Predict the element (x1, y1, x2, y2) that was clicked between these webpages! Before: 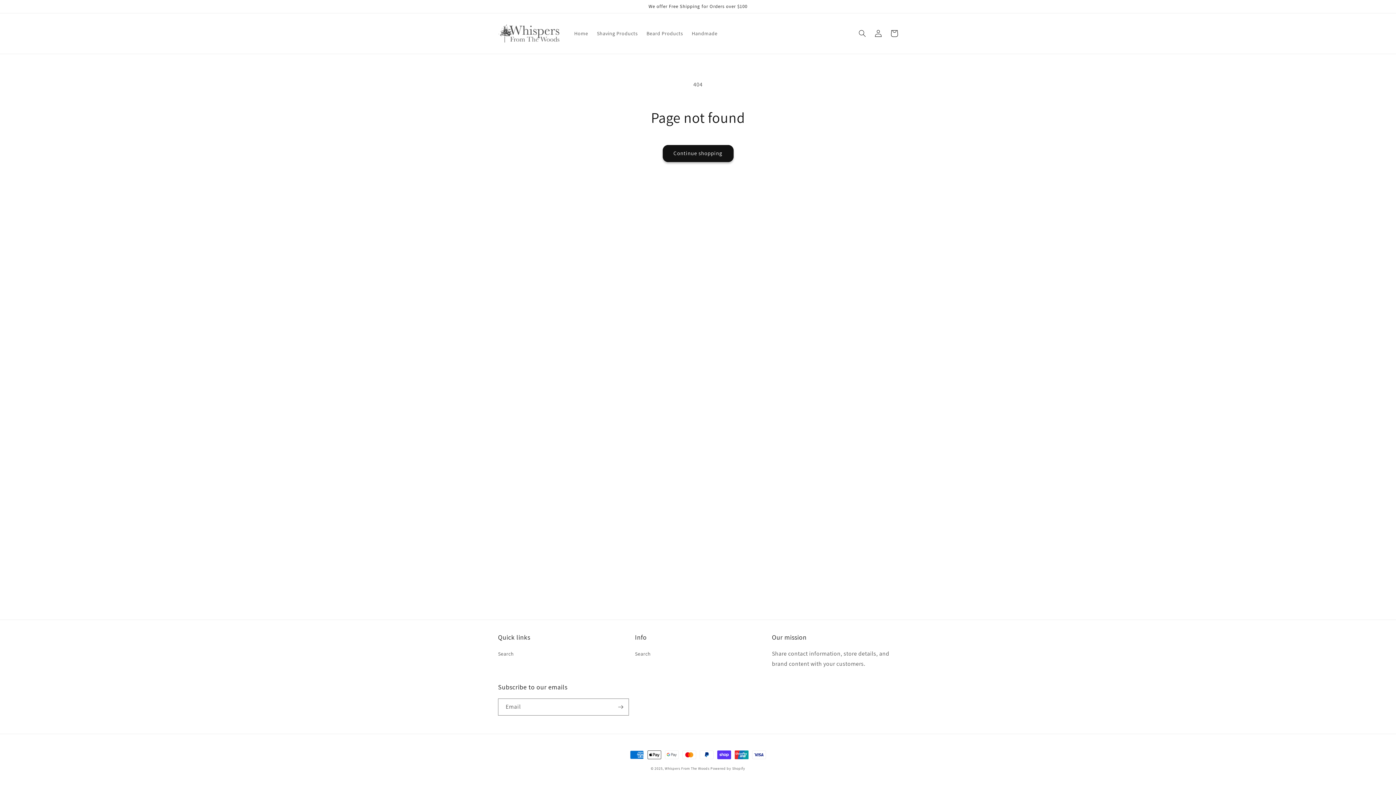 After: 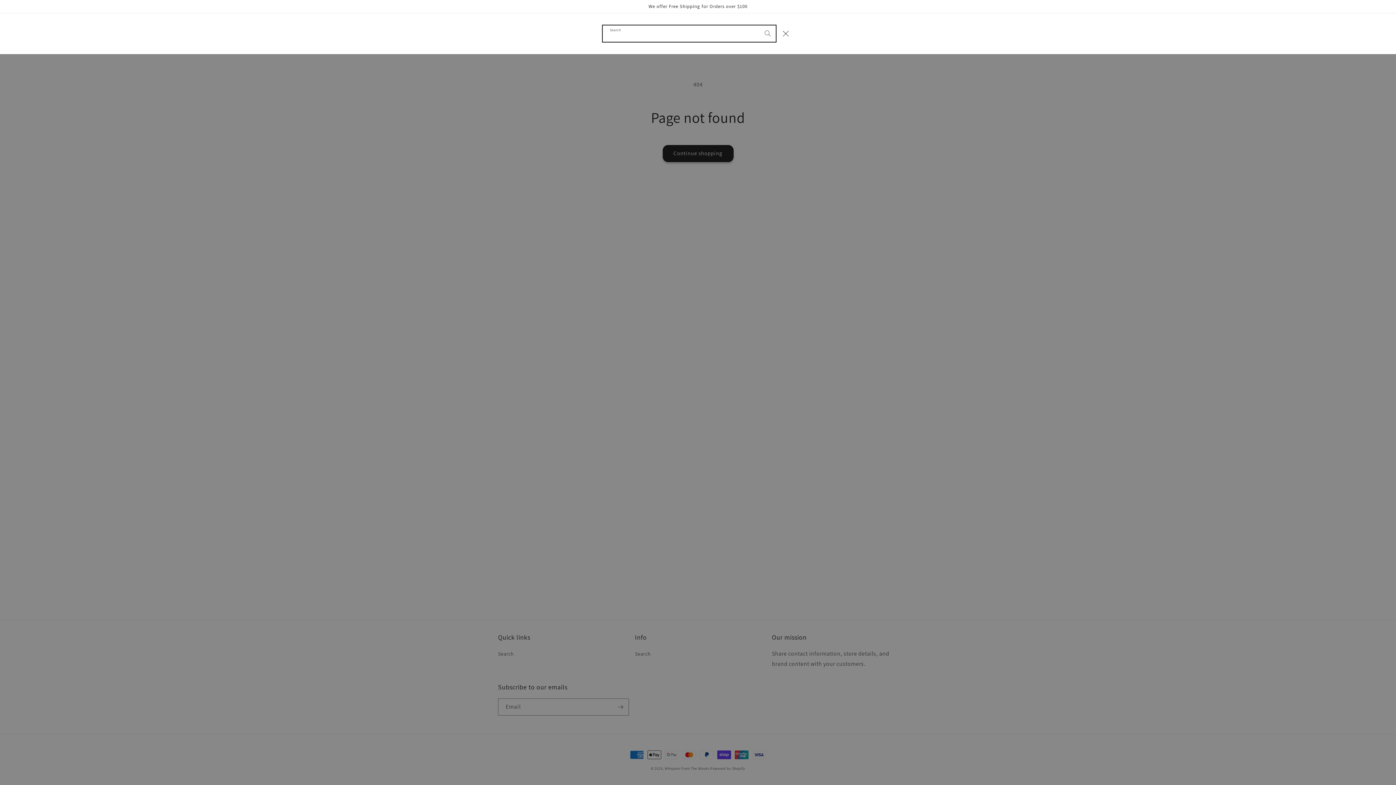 Action: label: Search bbox: (854, 25, 870, 41)